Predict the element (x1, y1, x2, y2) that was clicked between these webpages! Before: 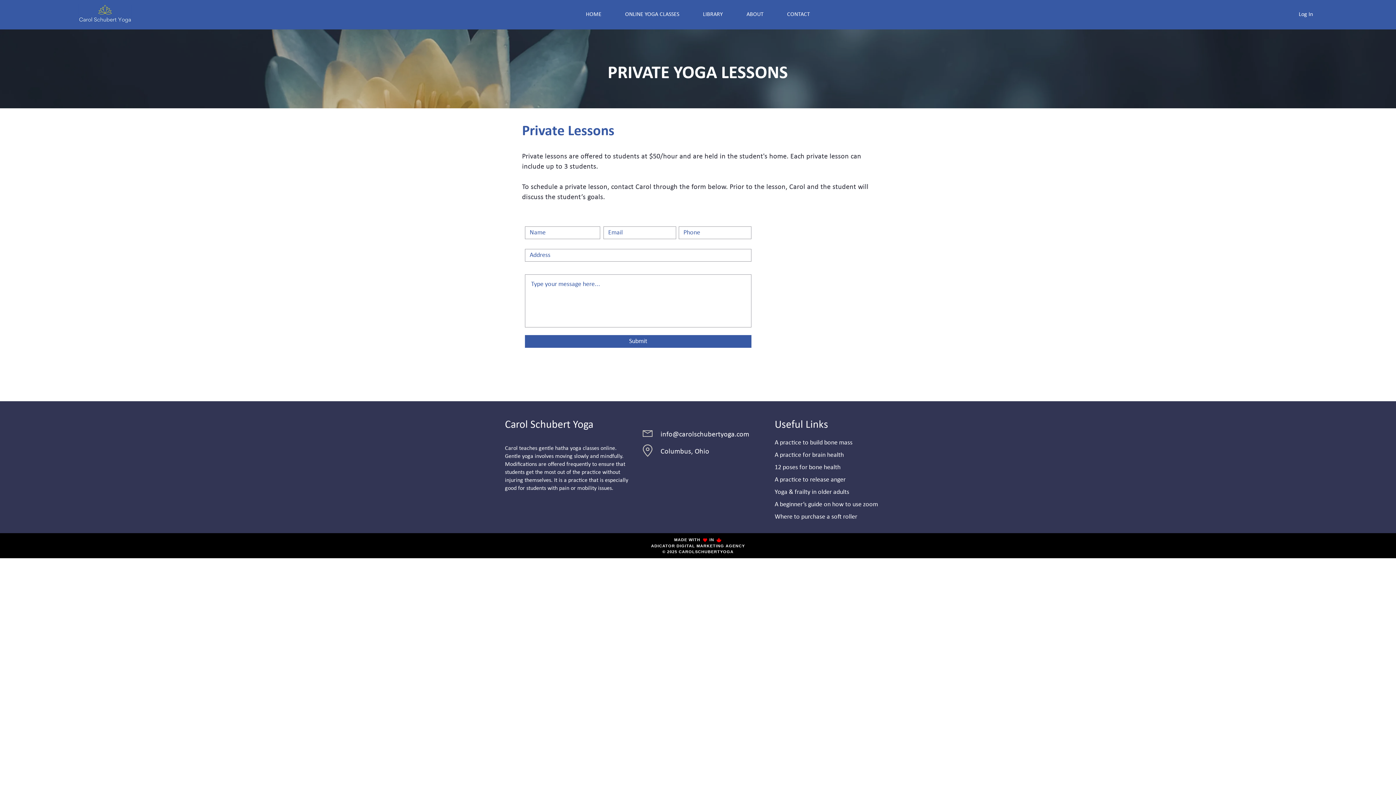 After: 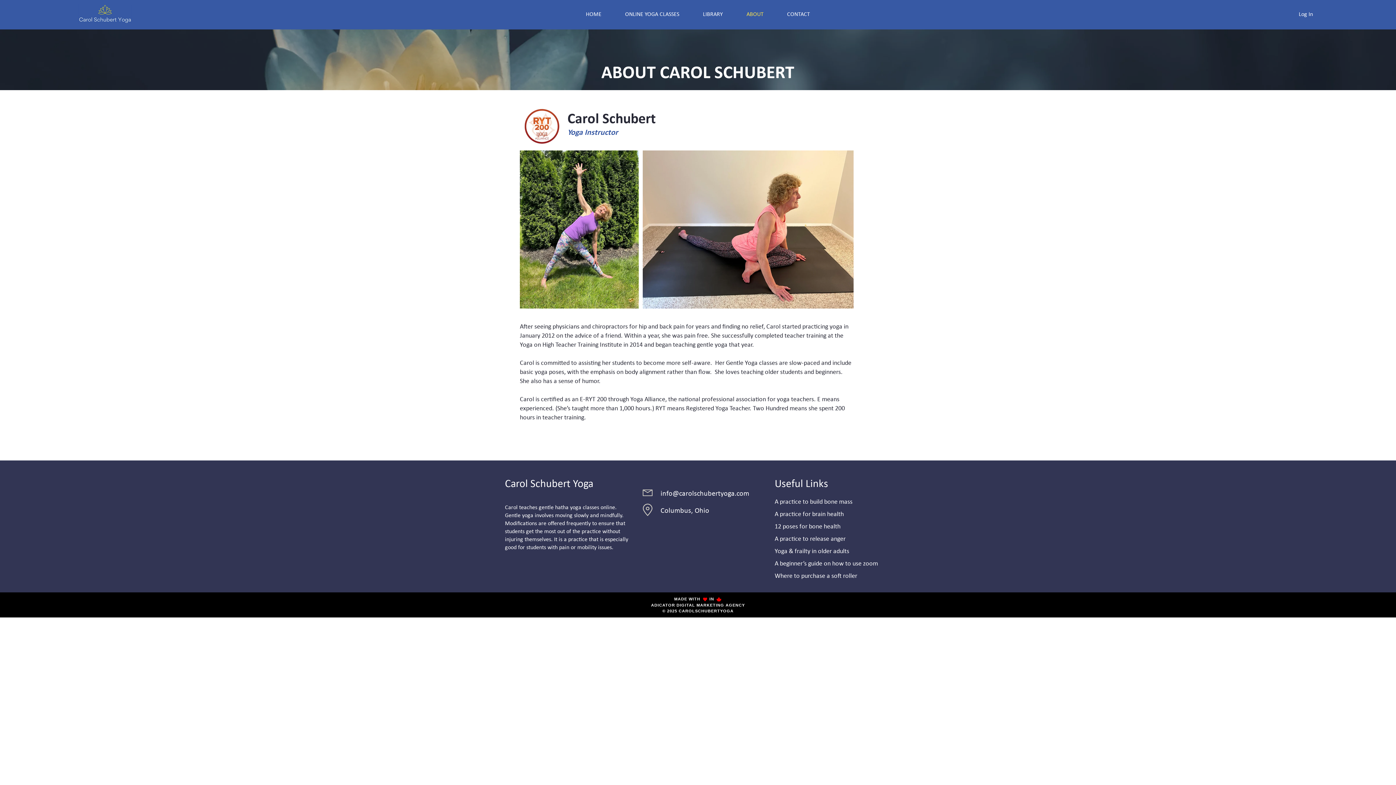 Action: label: ABOUT bbox: (734, 5, 775, 23)